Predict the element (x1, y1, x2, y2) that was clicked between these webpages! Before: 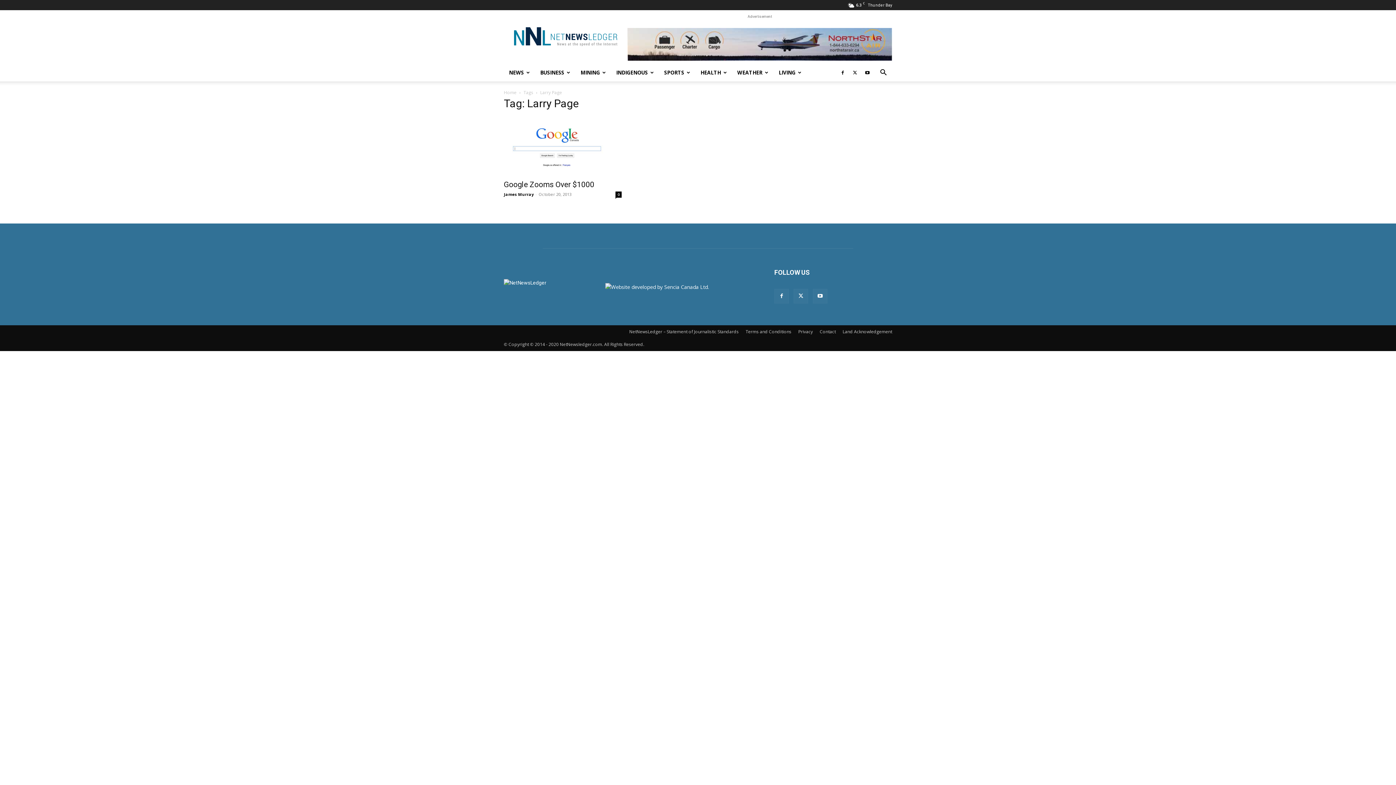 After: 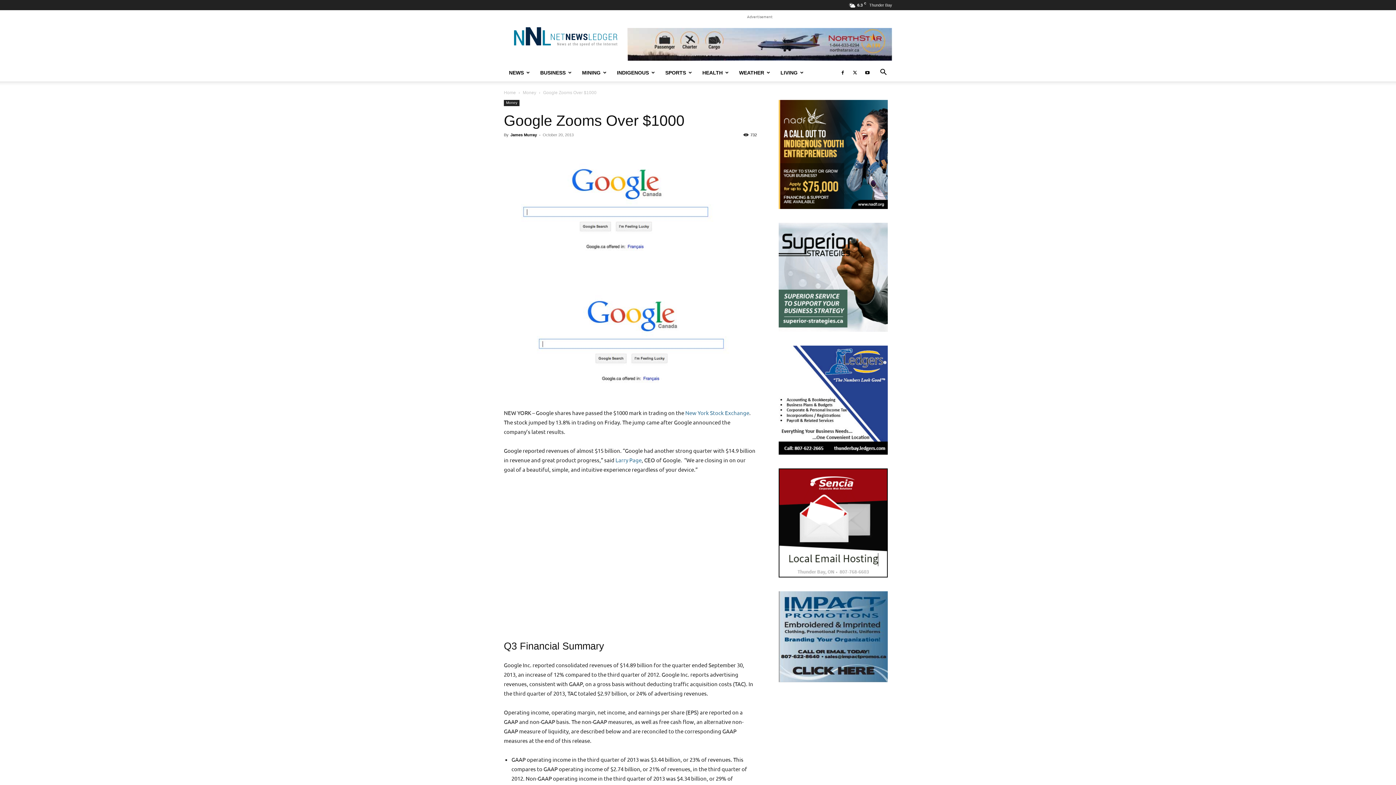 Action: label: 0 bbox: (615, 191, 621, 197)